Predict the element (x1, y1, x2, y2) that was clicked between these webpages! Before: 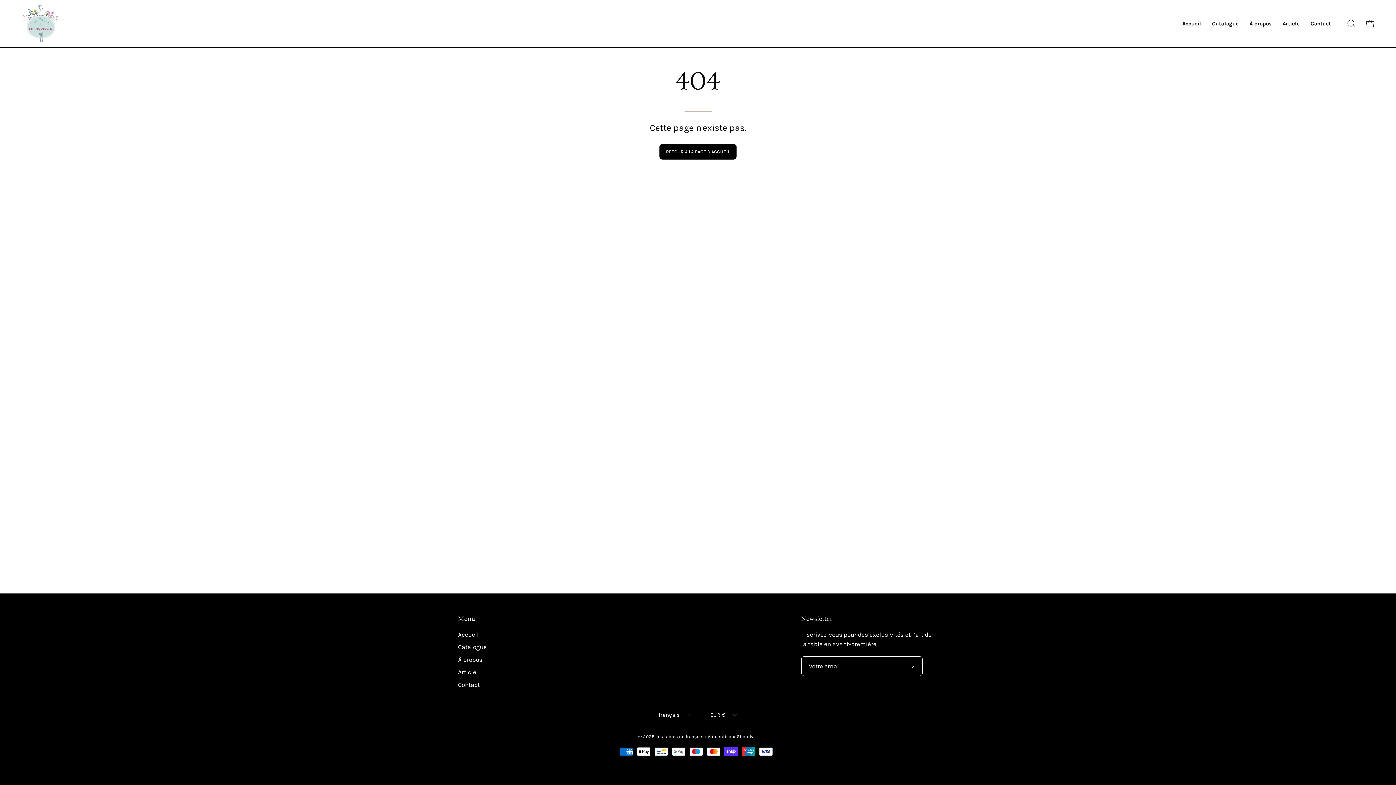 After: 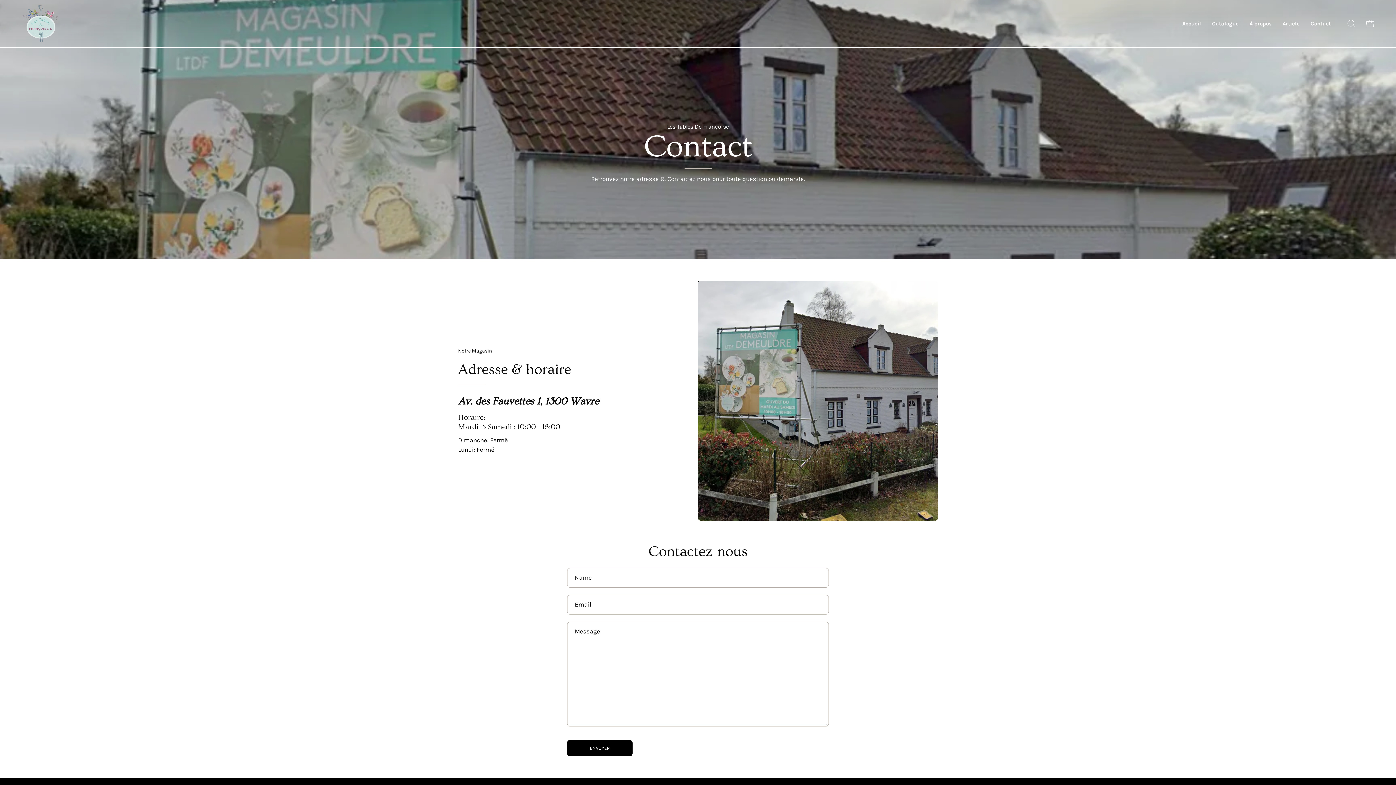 Action: label: Contact bbox: (1305, 0, 1336, 47)